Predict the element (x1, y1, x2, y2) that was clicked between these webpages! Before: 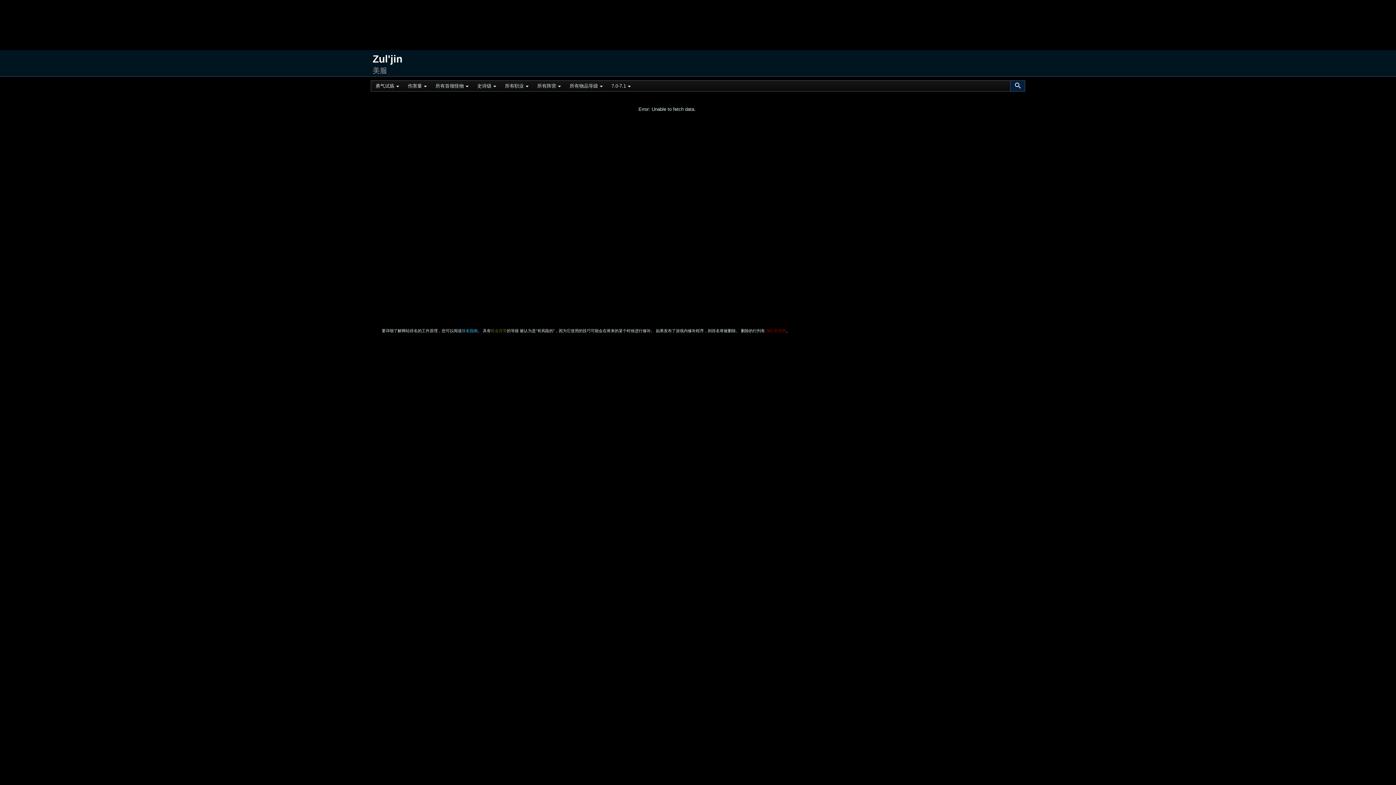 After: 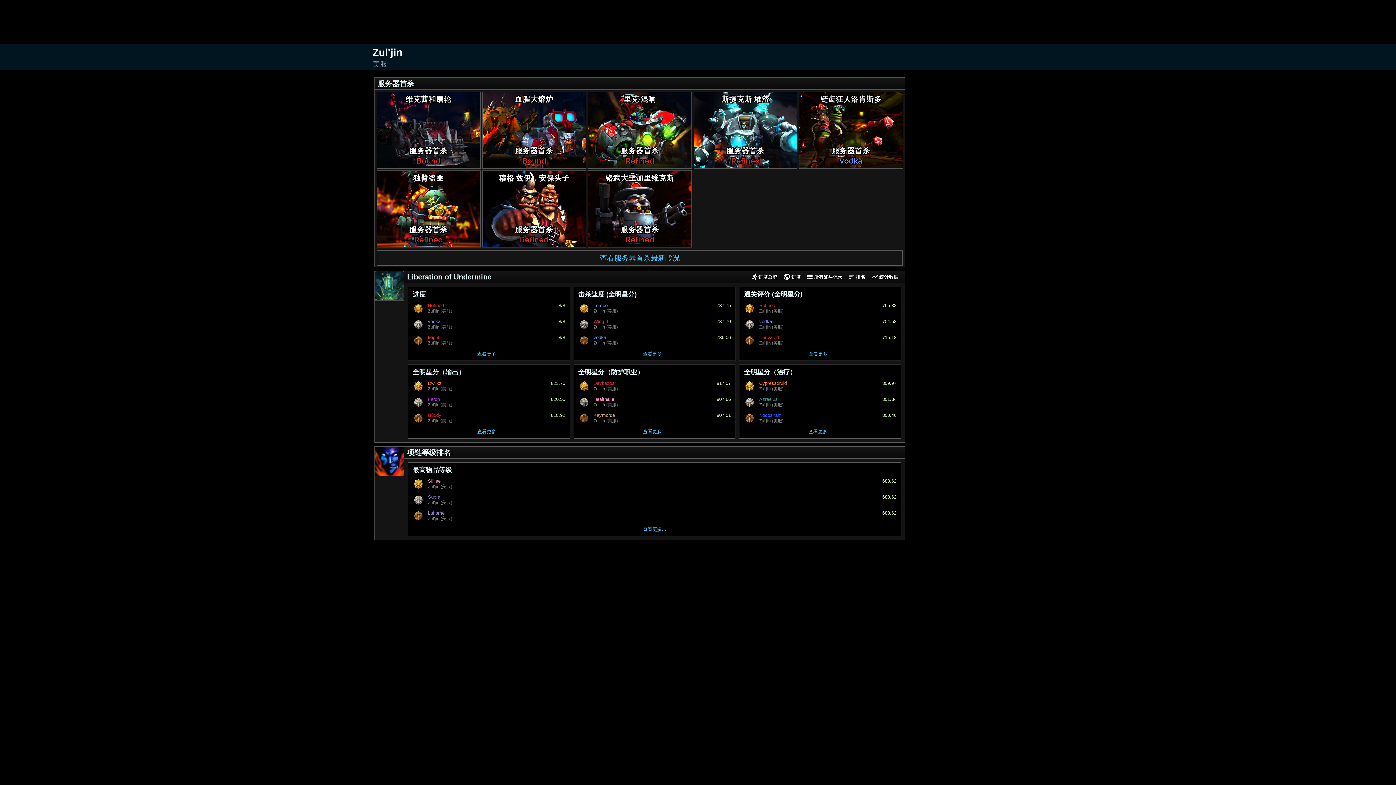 Action: bbox: (372, 53, 402, 64) label: Zul'jin